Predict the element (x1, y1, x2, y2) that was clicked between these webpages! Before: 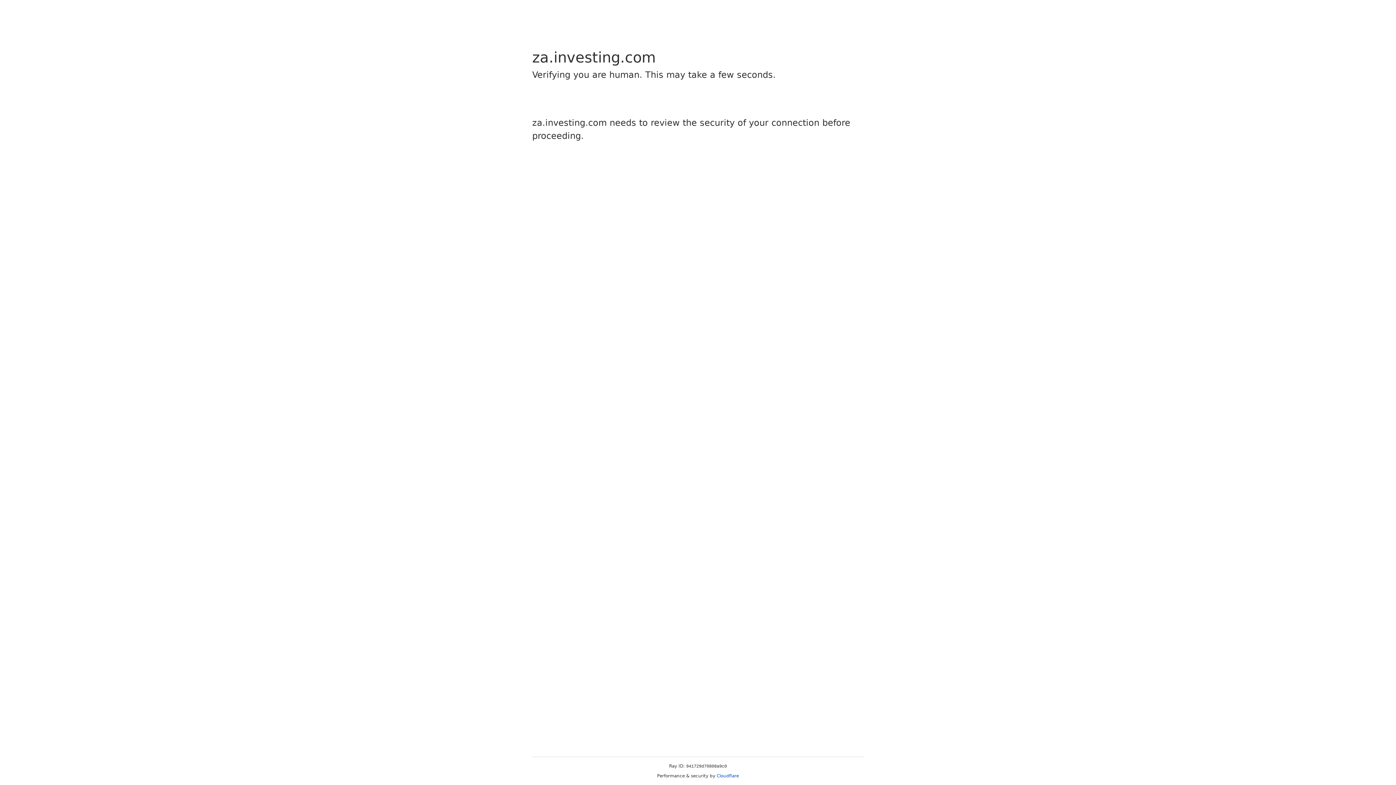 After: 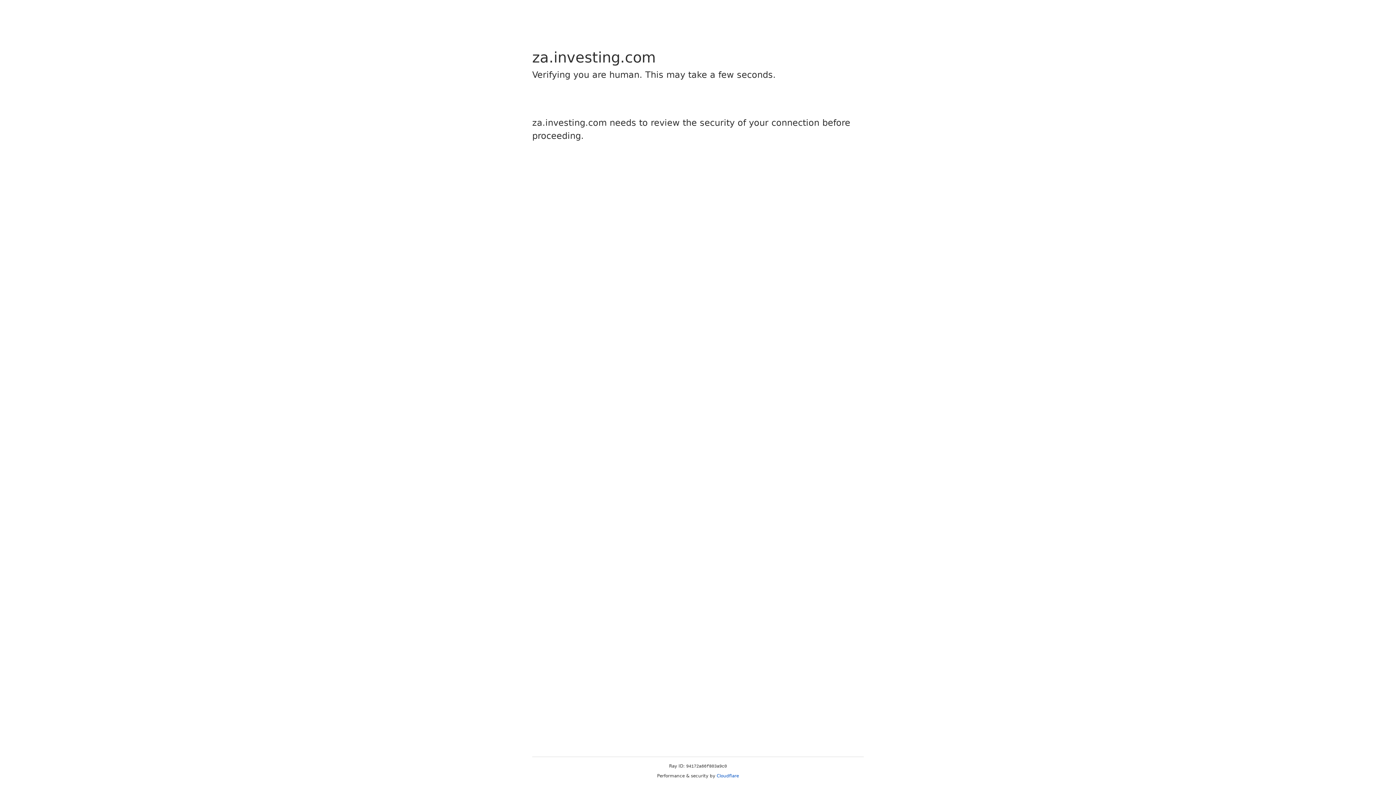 Action: bbox: (716, 773, 739, 778) label: Cloudflare